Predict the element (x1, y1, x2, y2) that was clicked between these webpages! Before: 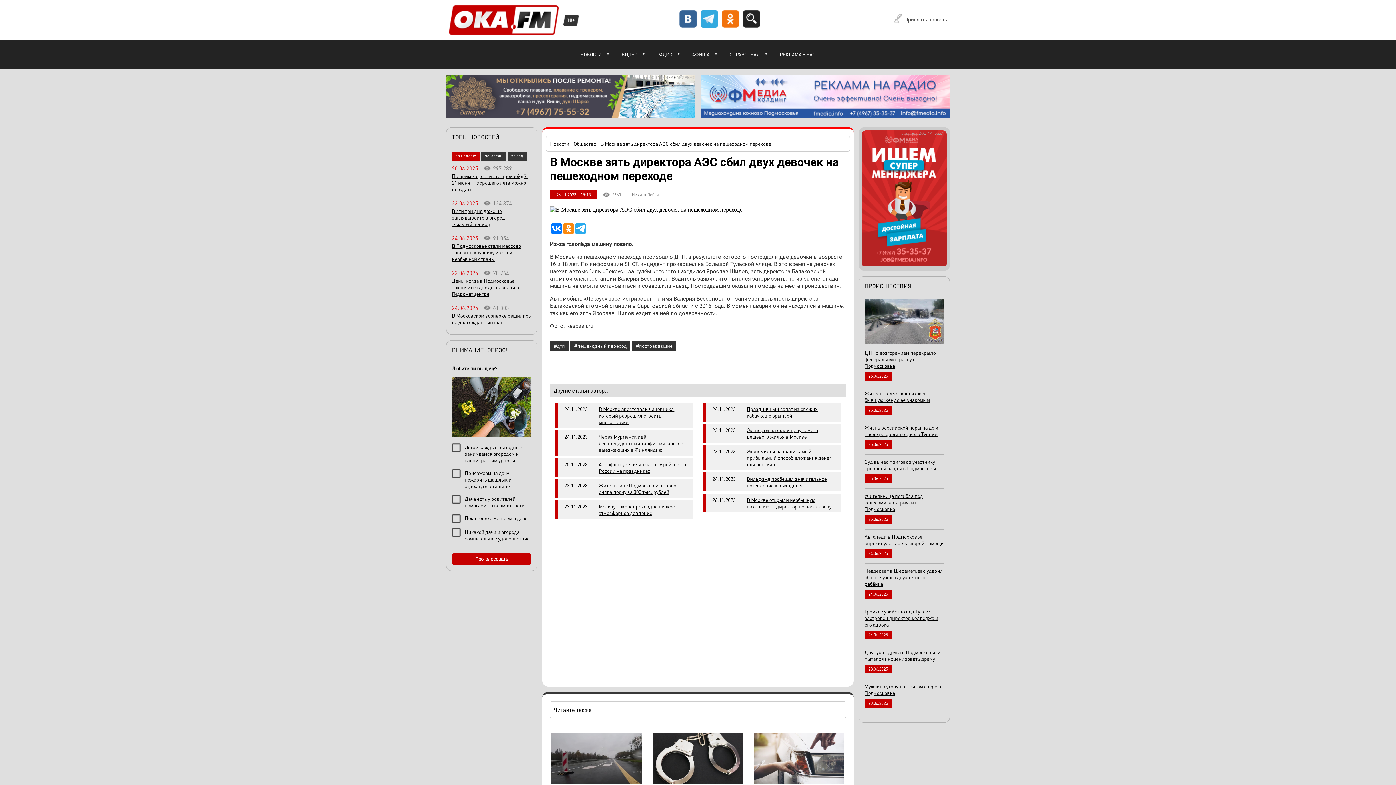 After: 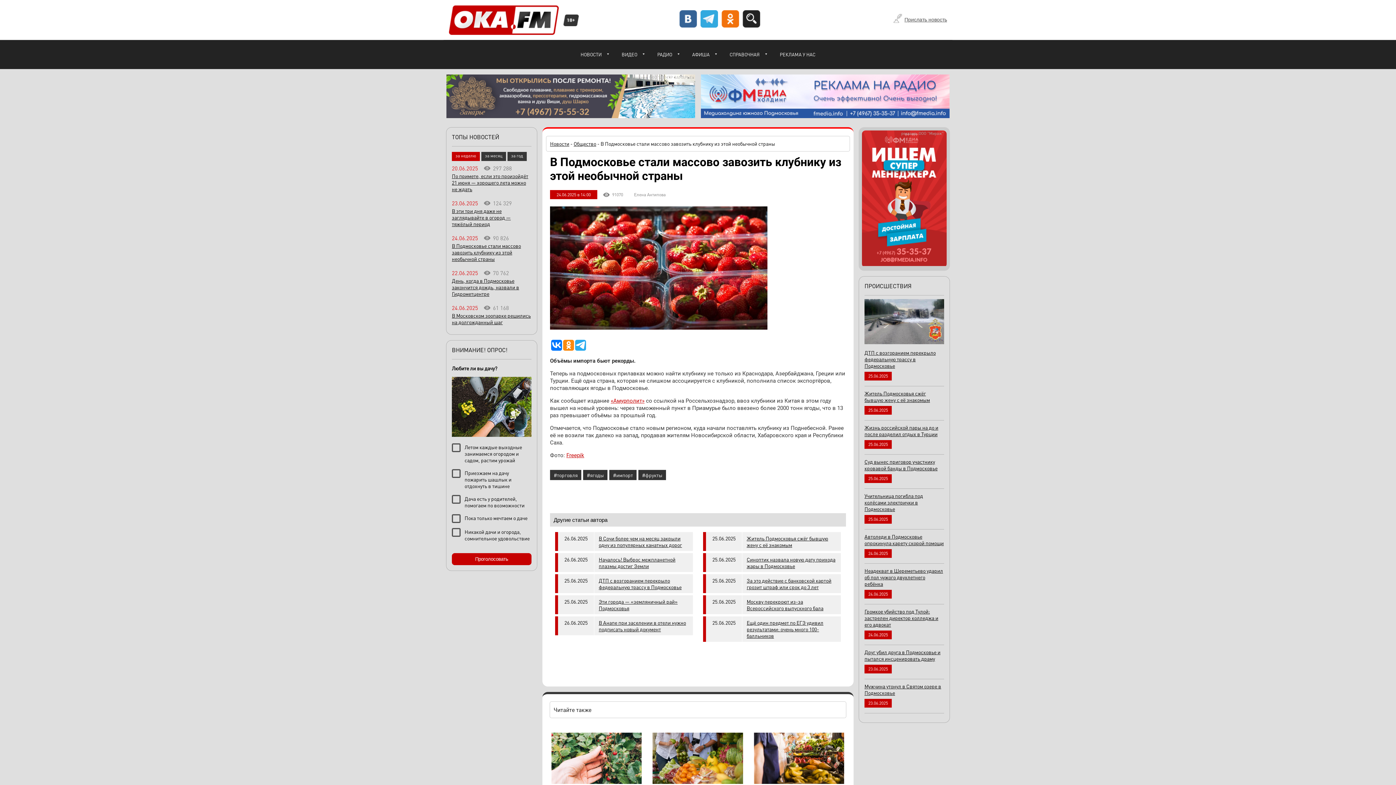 Action: label: В Подмосковье стали массово завозить клубнику из этой необычной страны bbox: (452, 242, 531, 262)